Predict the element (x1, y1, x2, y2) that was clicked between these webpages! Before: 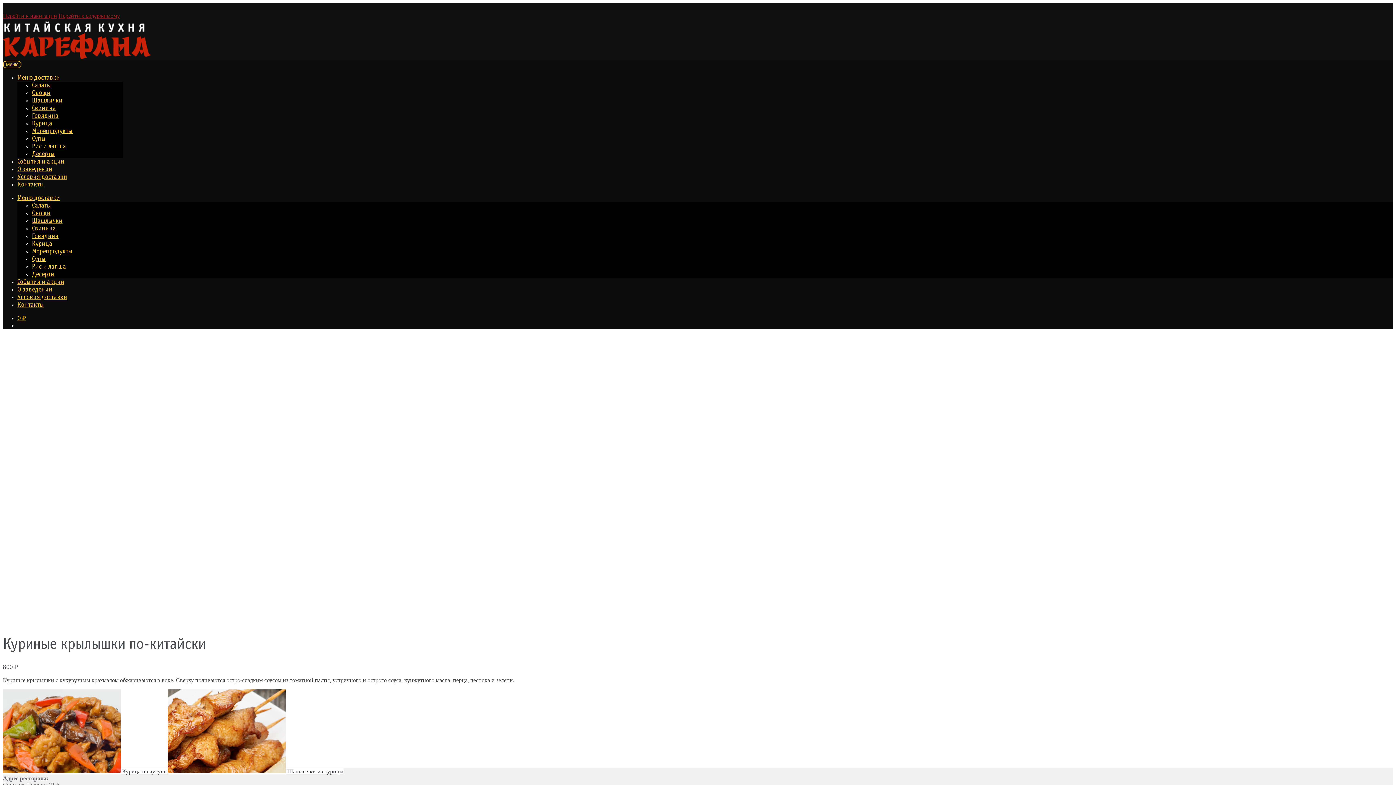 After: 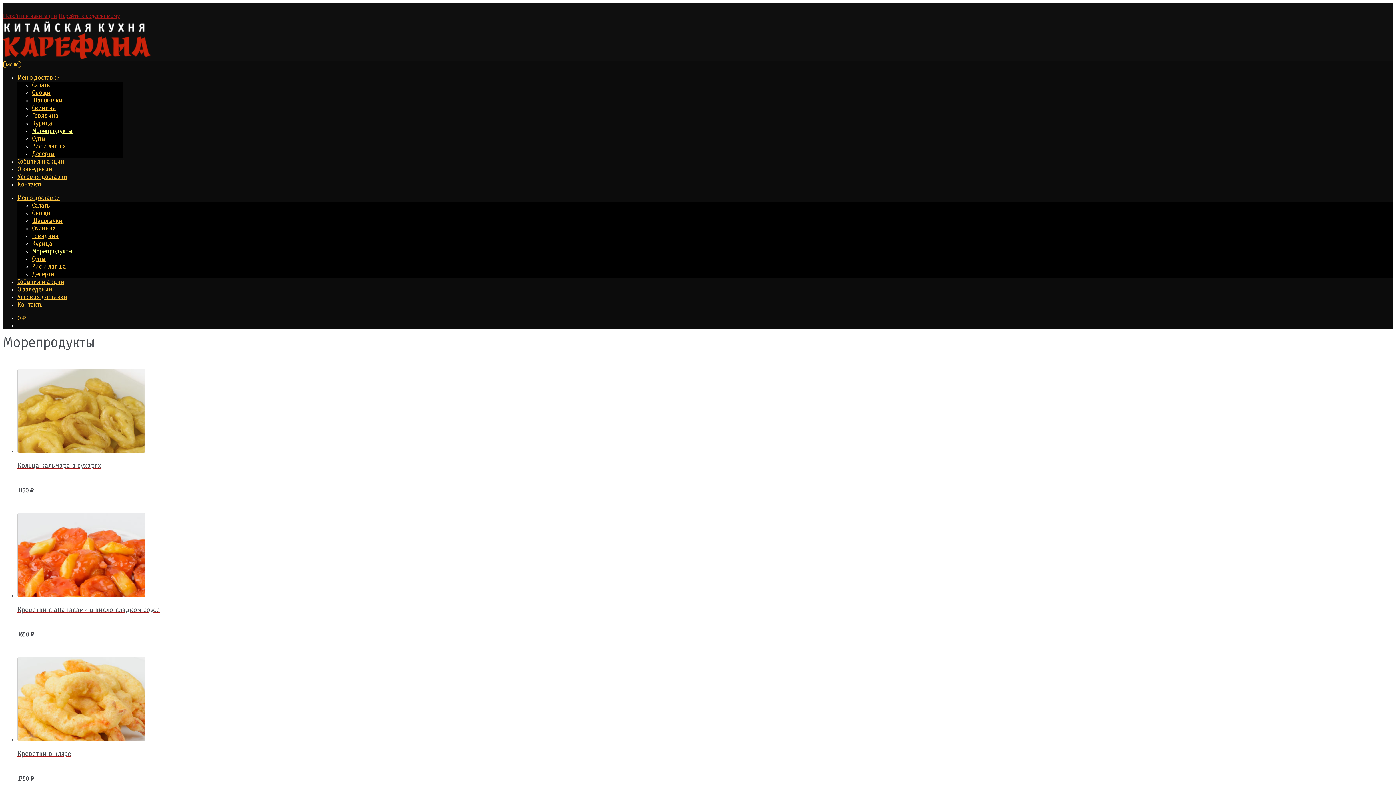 Action: bbox: (32, 128, 72, 134) label: Морепродукты